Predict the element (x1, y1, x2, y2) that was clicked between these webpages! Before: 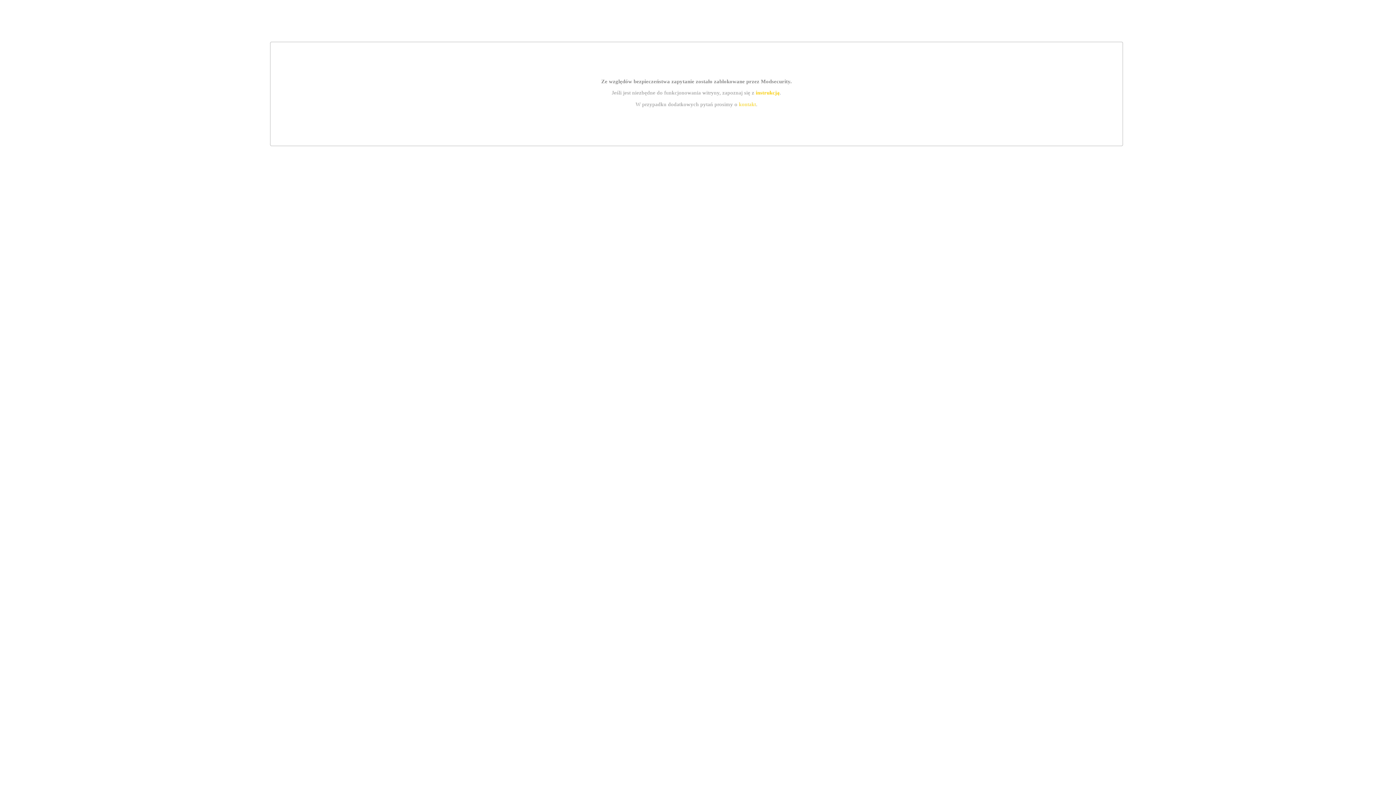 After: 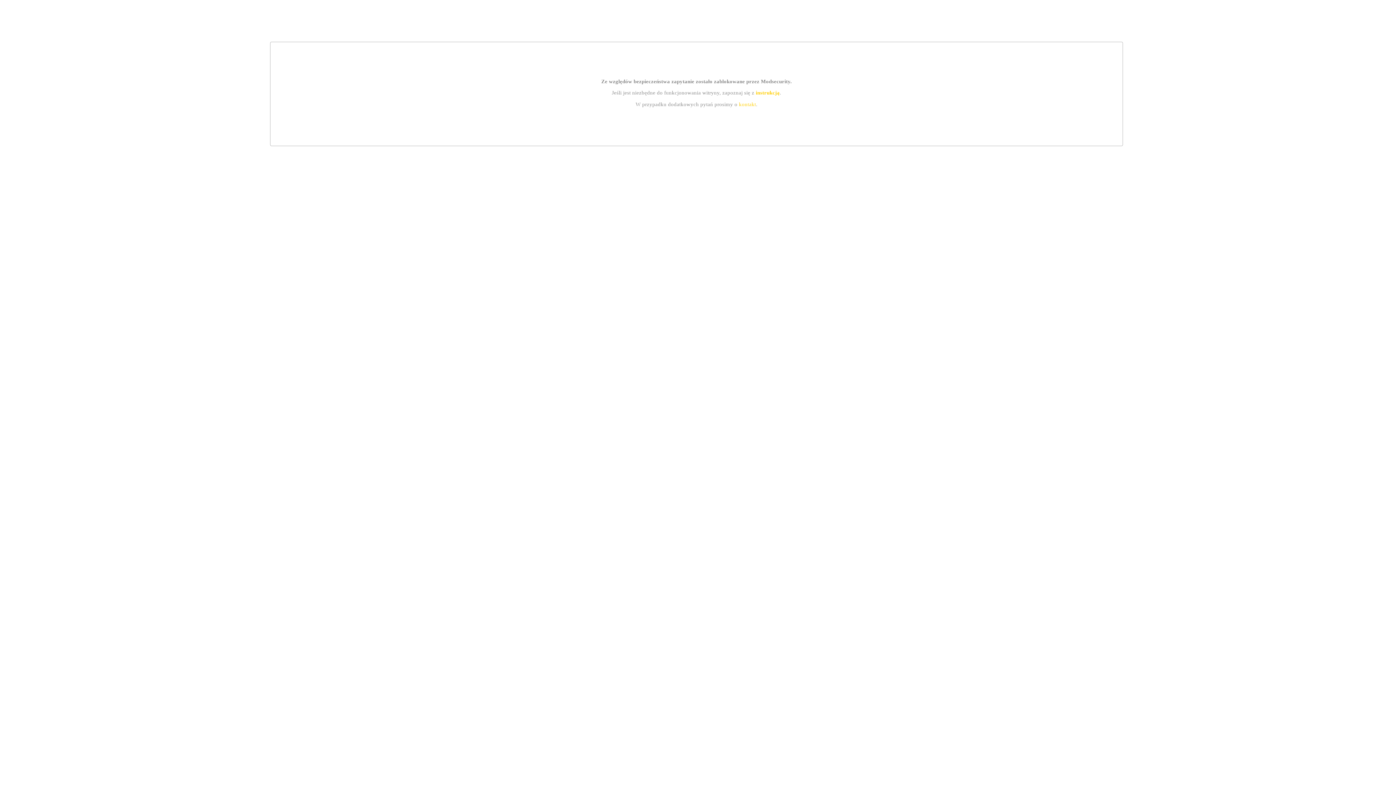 Action: label: instrukcją bbox: (755, 89, 779, 95)